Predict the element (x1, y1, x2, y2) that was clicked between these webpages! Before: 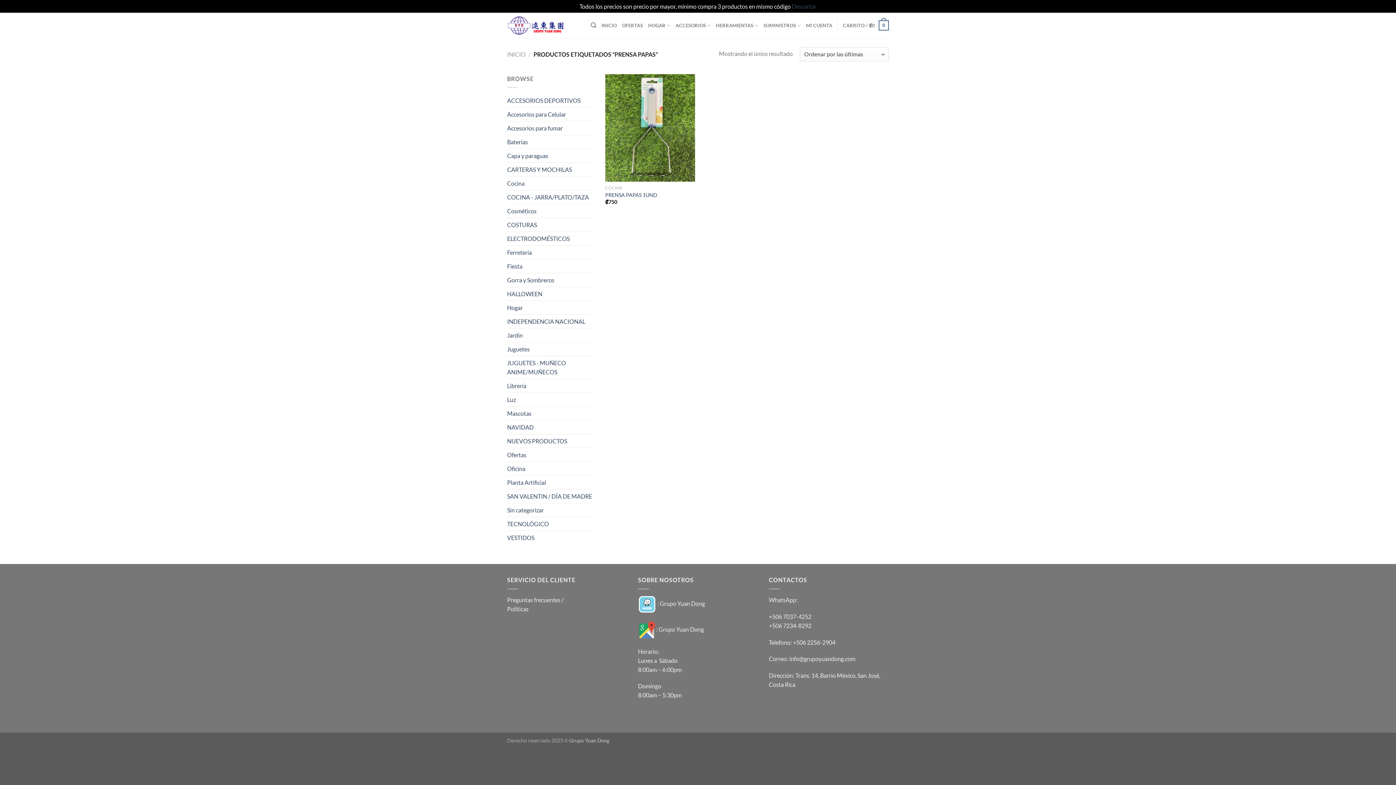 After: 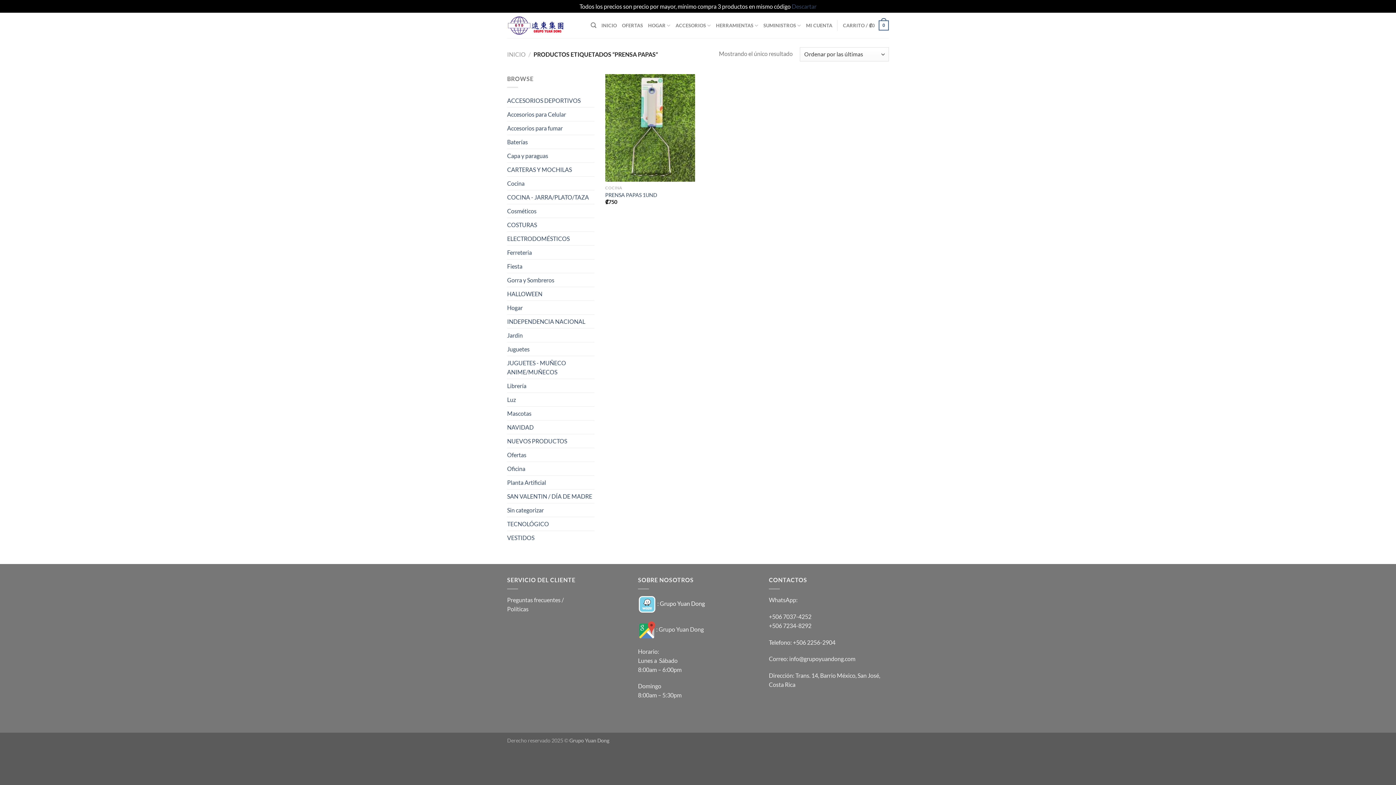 Action: label: Grupo Yuan Dong bbox: (660, 600, 705, 607)